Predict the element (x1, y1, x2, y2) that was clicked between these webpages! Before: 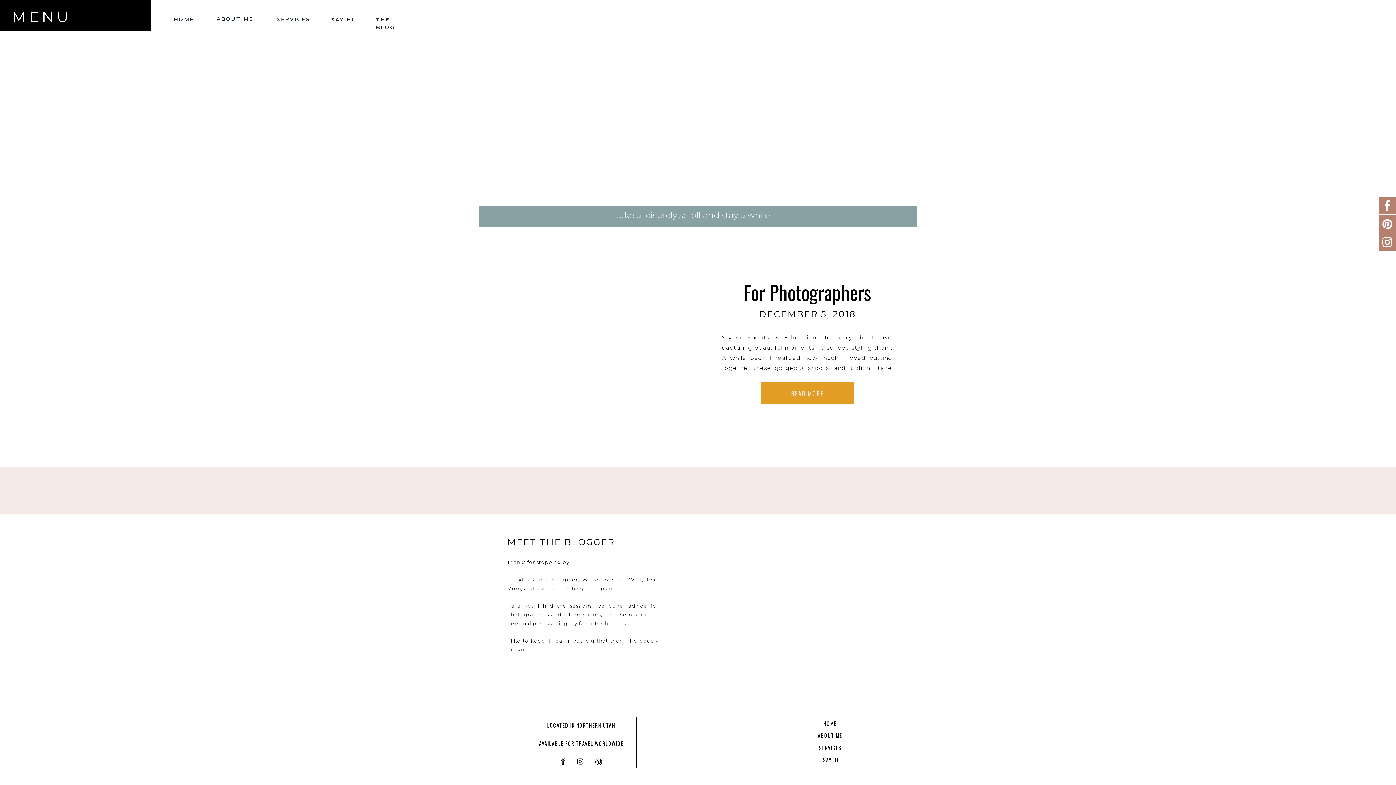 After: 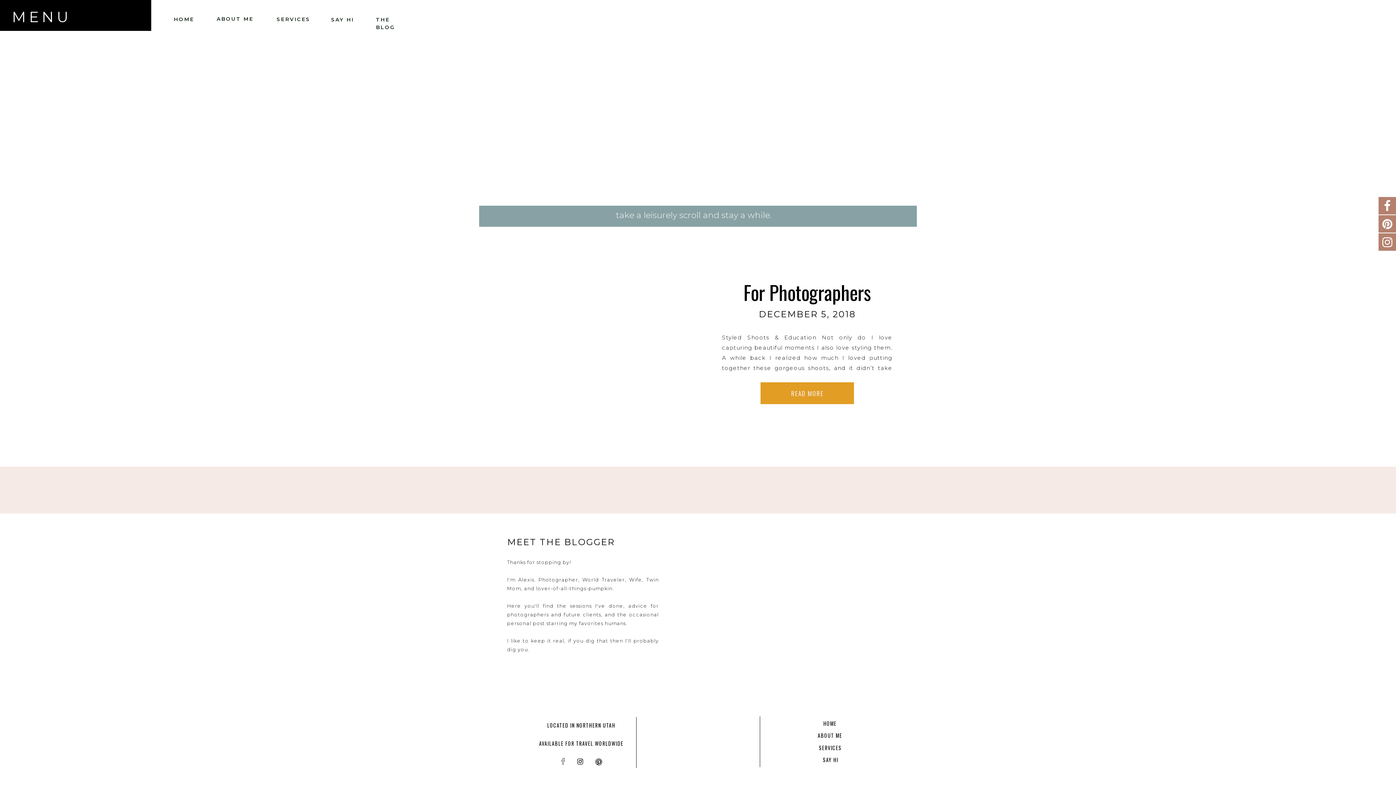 Action: bbox: (1378, 205, 1396, 211)